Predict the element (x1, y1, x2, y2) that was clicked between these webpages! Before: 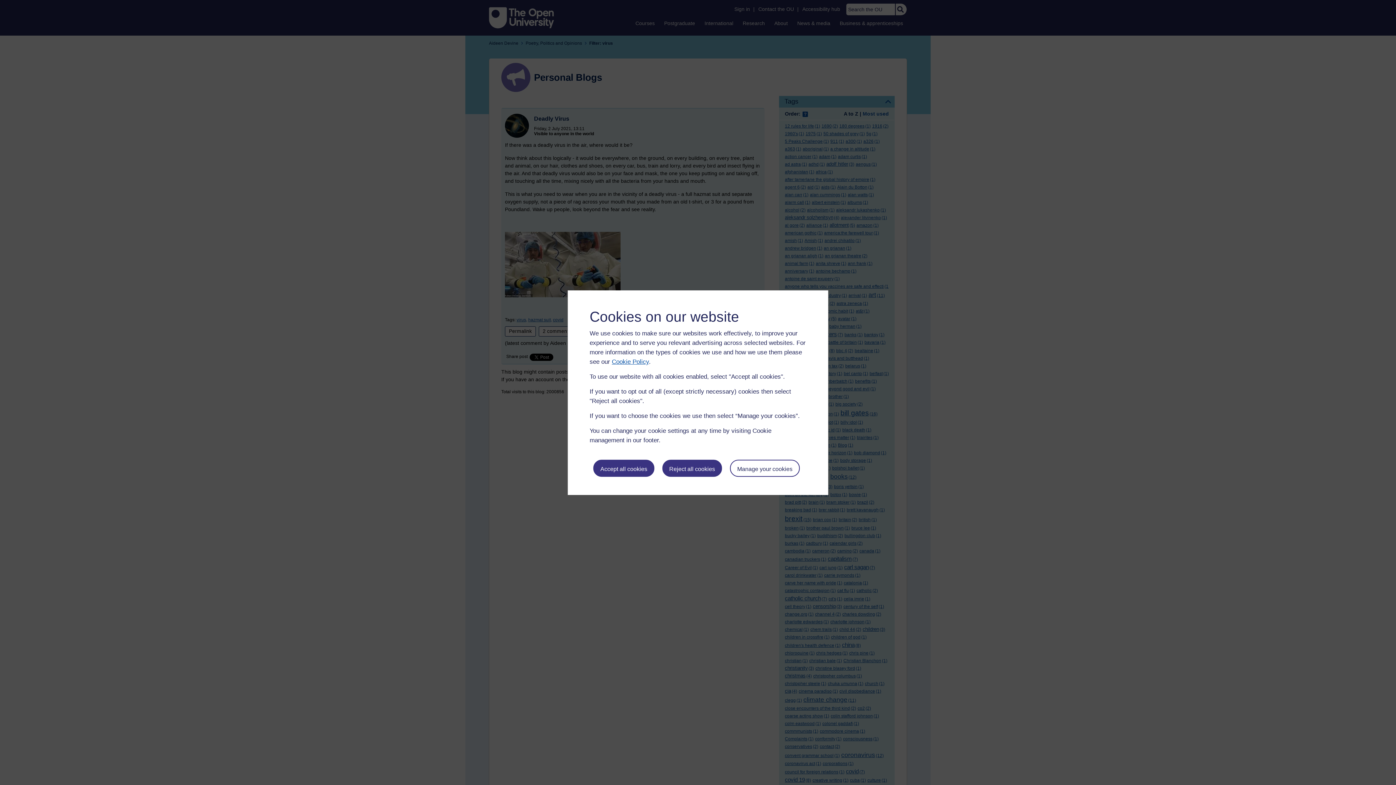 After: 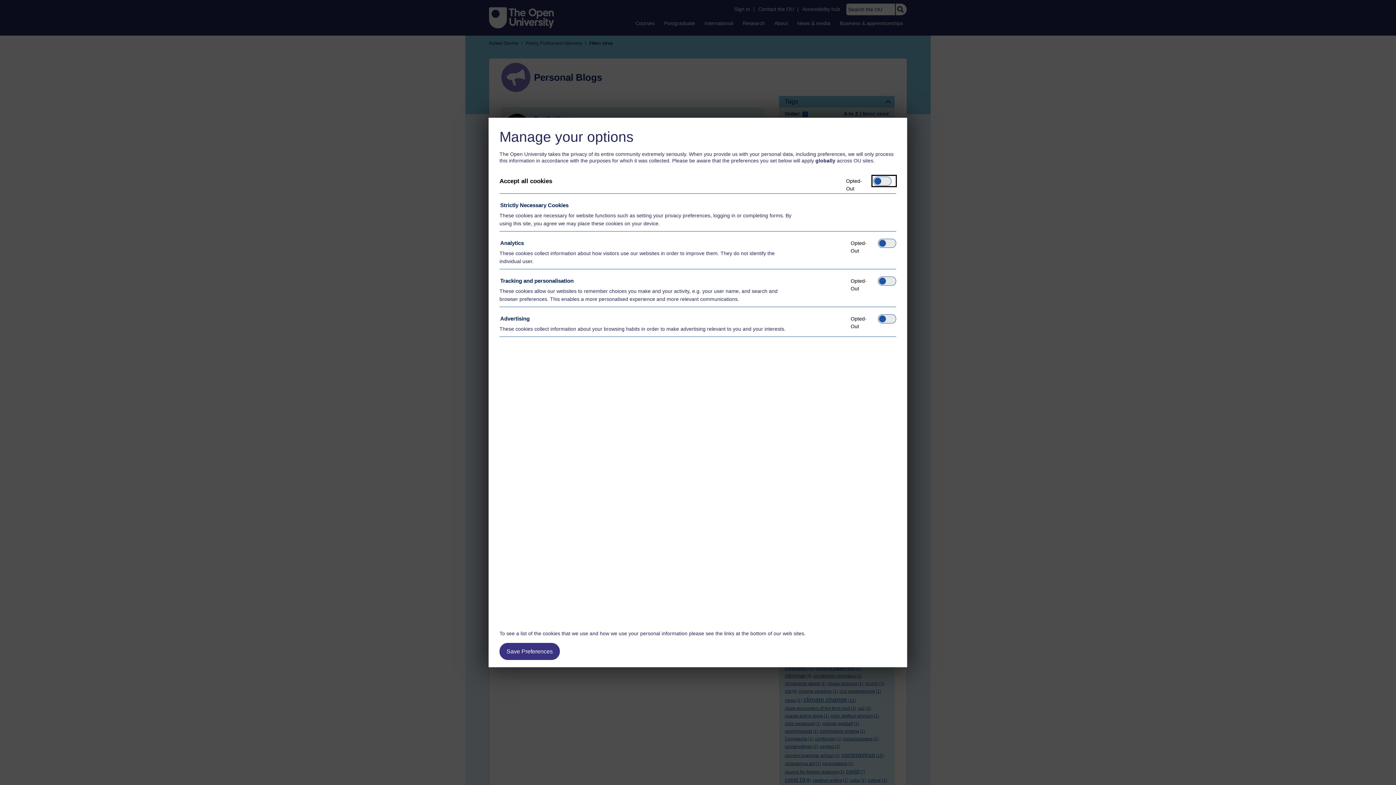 Action: label: Manage your cookies bbox: (730, 459, 799, 476)